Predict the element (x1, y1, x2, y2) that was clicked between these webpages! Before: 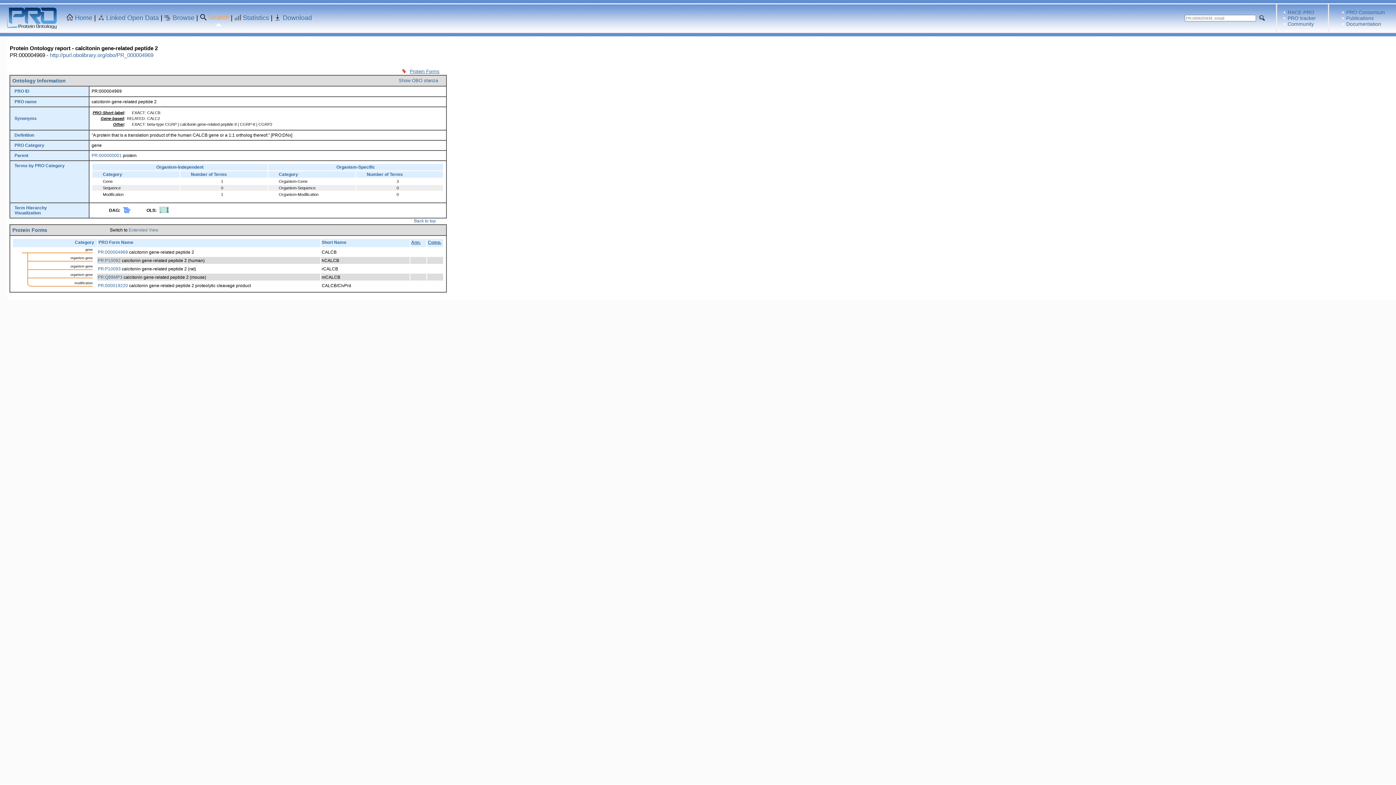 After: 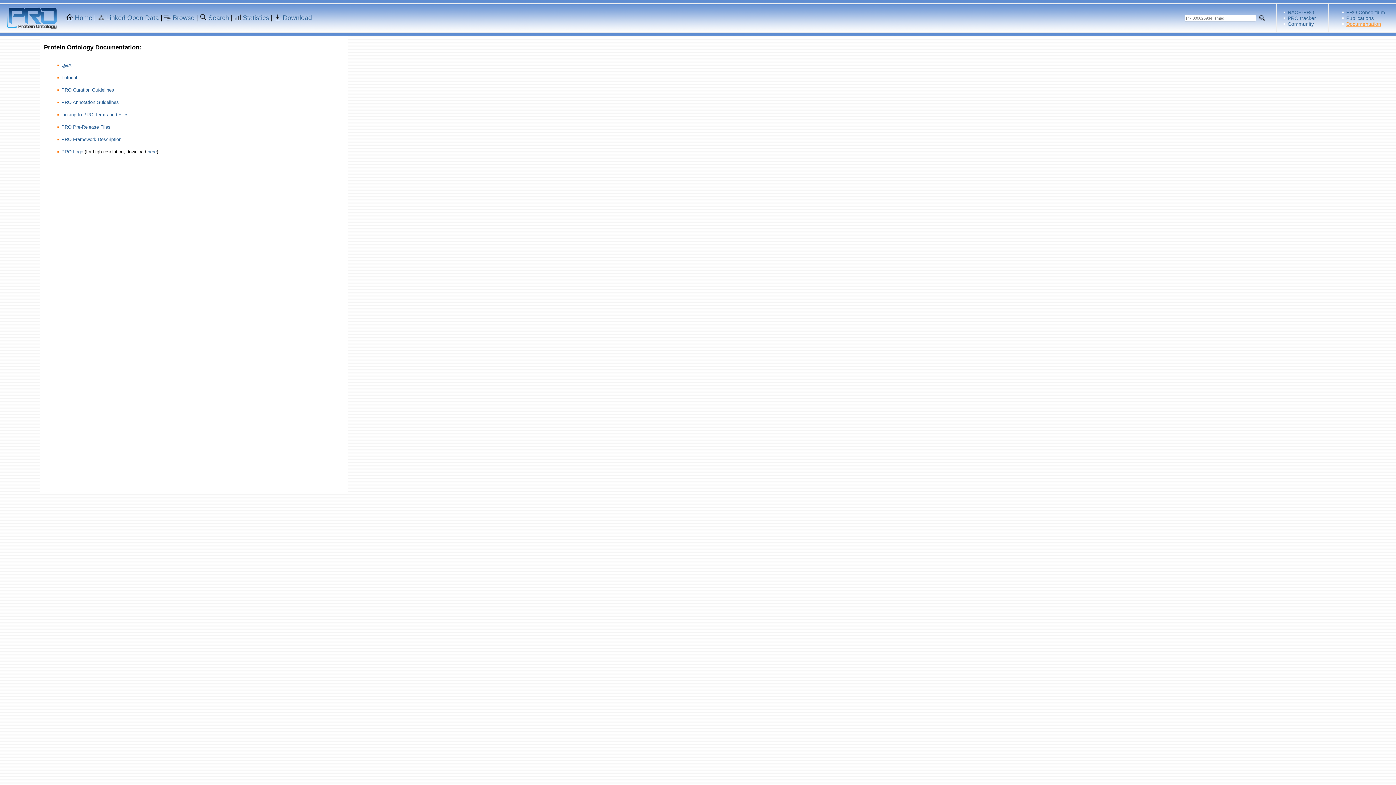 Action: label: Documentation bbox: (1346, 21, 1381, 26)